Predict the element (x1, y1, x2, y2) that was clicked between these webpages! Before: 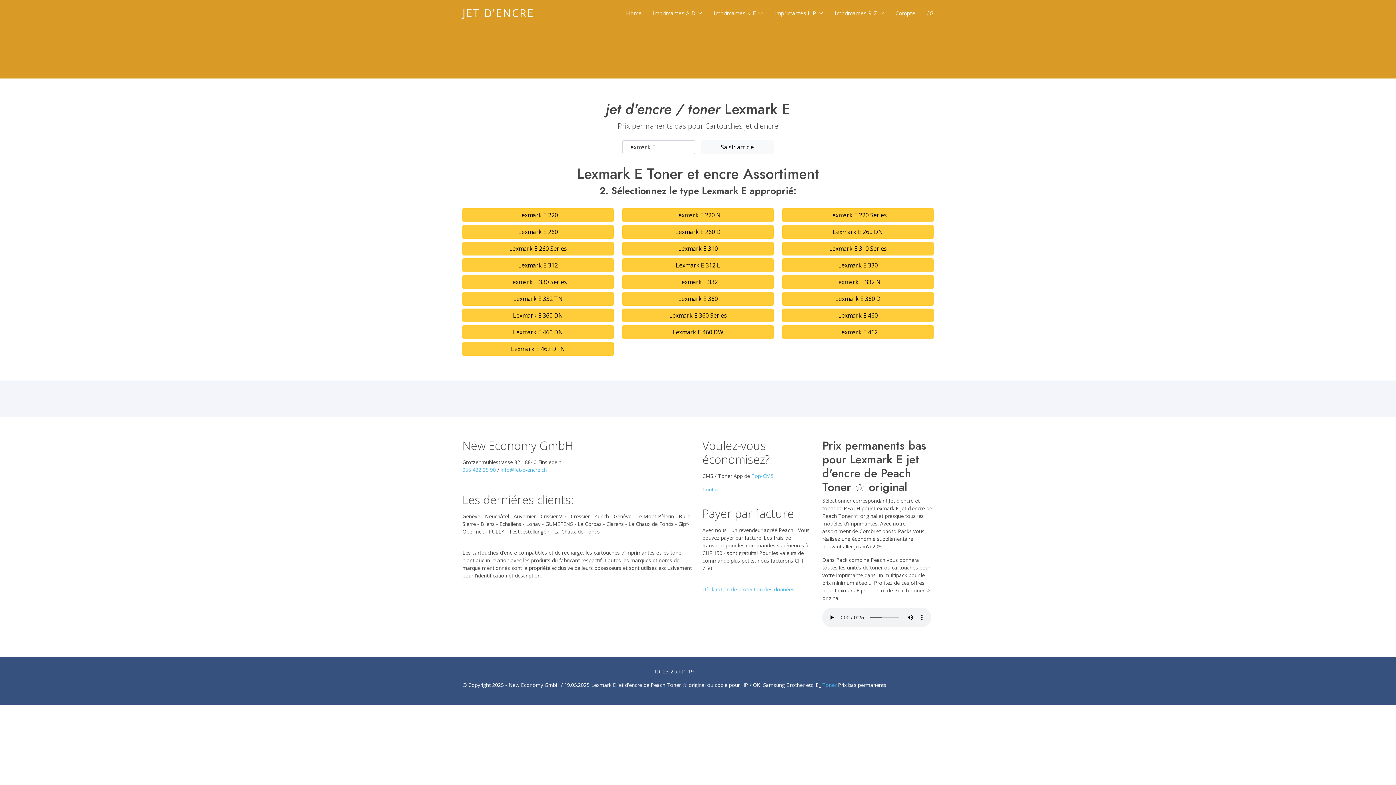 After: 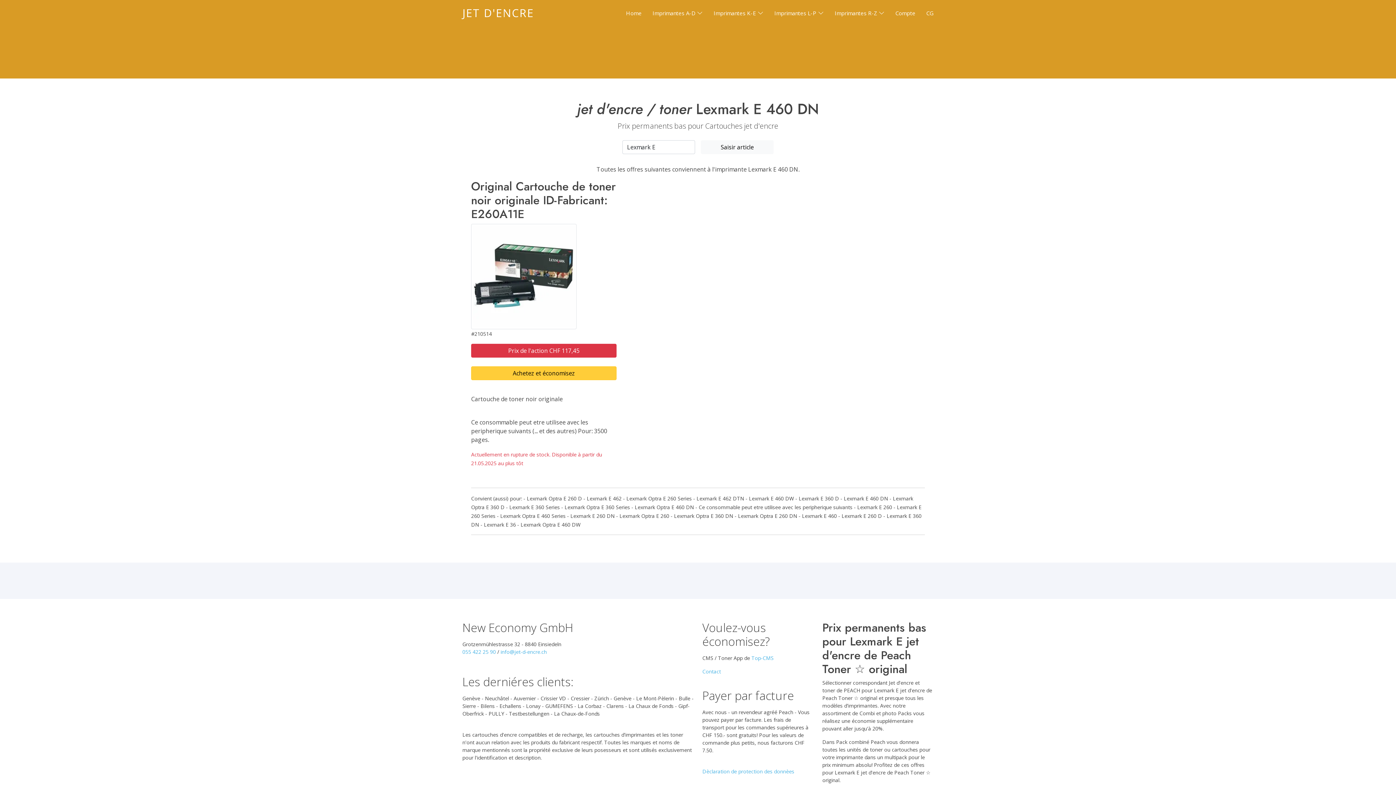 Action: bbox: (462, 325, 613, 339) label: Lexmark E 460 DN